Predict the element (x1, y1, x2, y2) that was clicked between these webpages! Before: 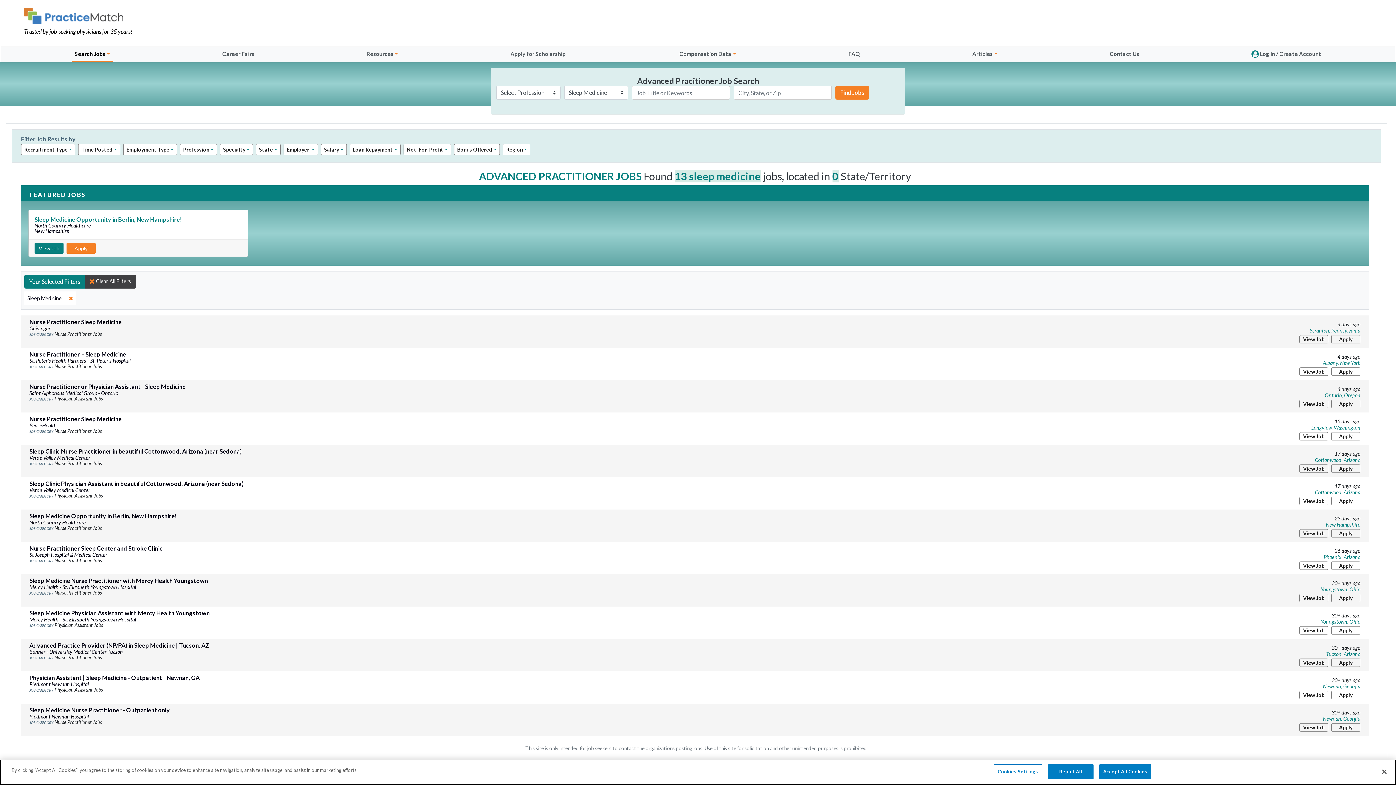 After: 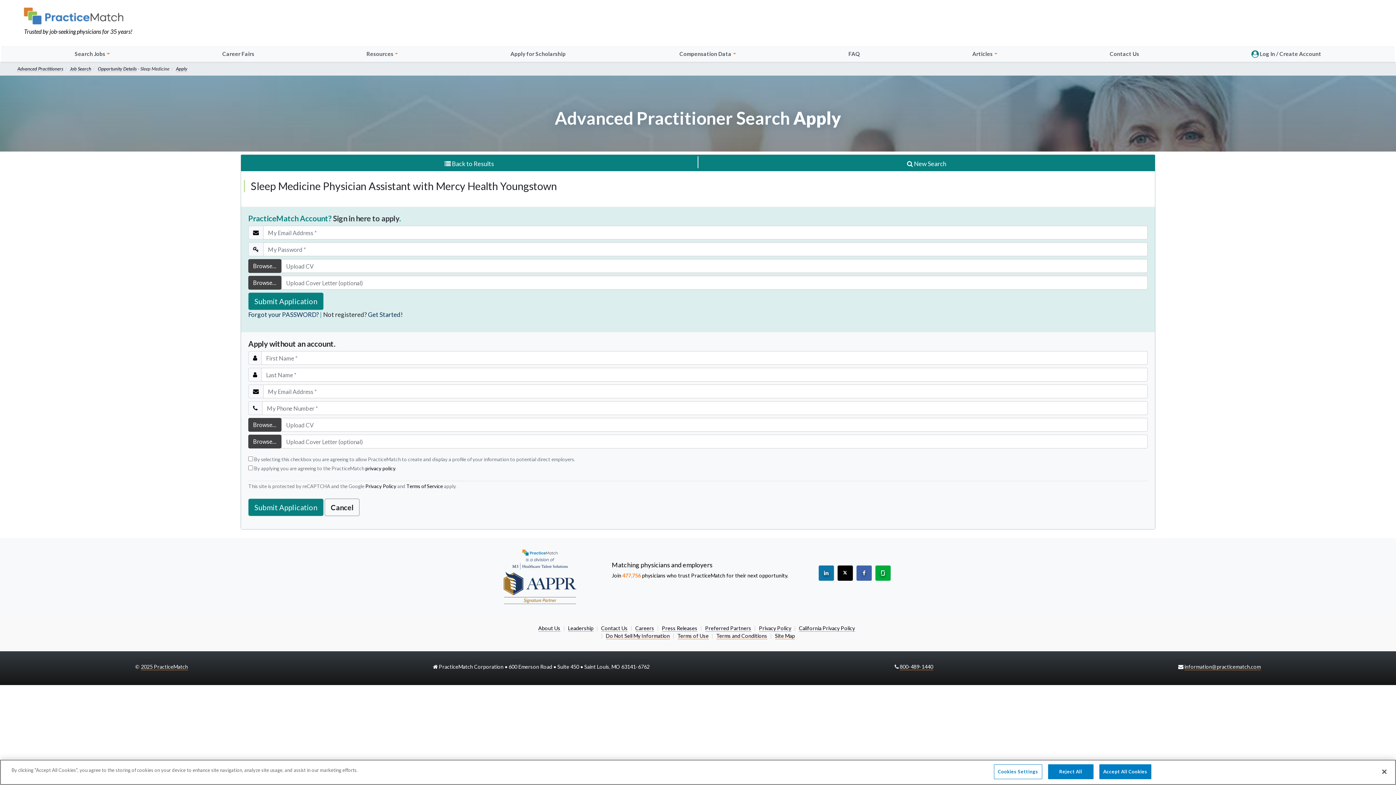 Action: label: Apply for this job bbox: (1331, 626, 1360, 634)